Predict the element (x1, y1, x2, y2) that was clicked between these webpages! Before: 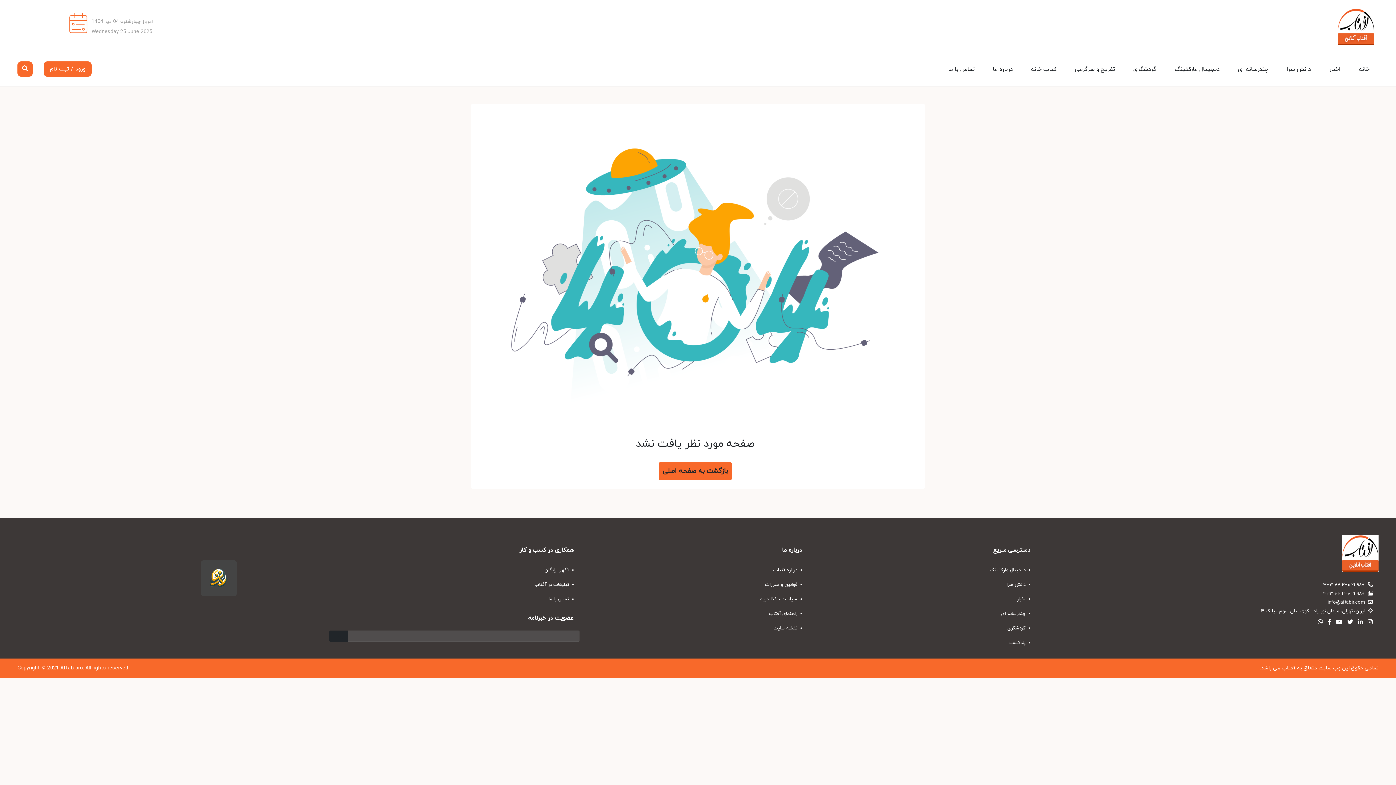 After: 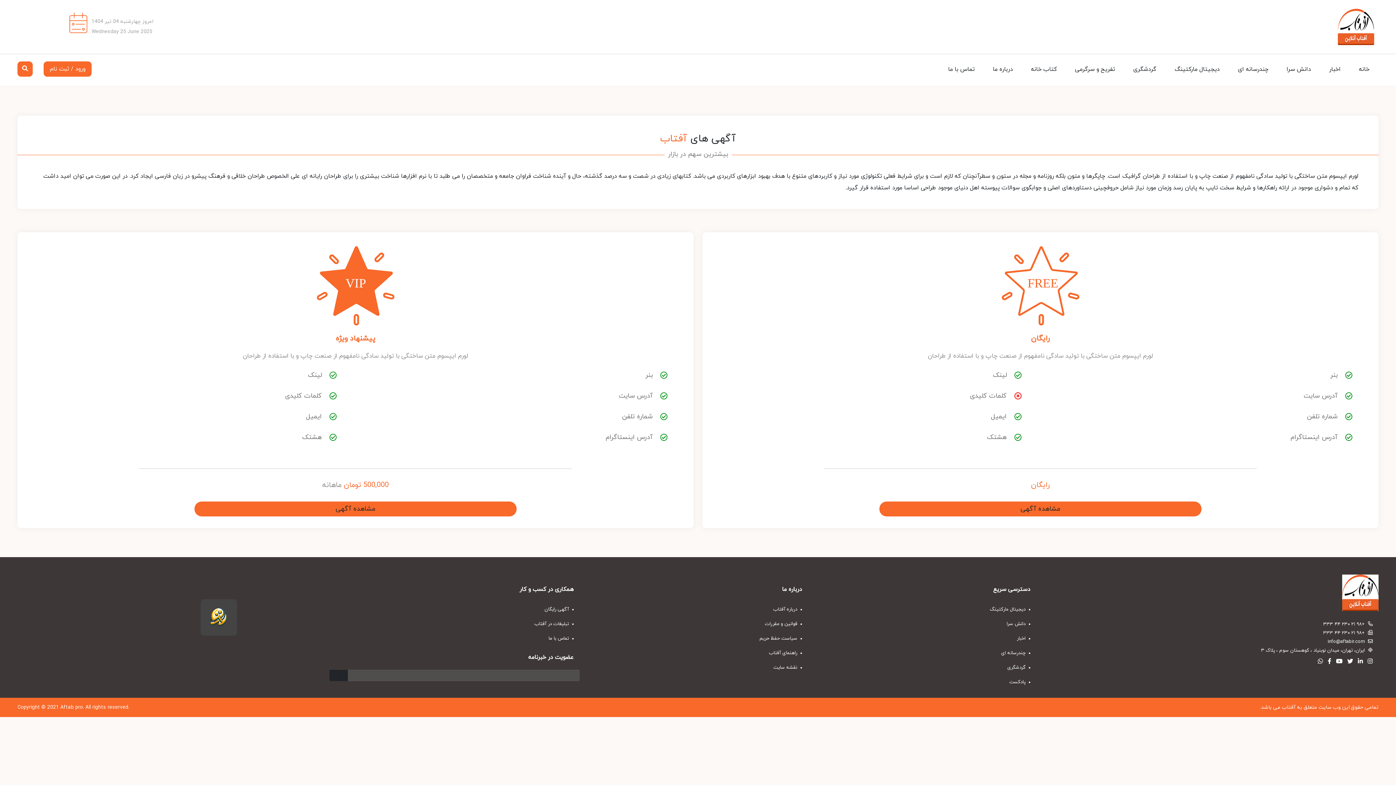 Action: label:  آگهی رایگان bbox: (245, 562, 579, 577)